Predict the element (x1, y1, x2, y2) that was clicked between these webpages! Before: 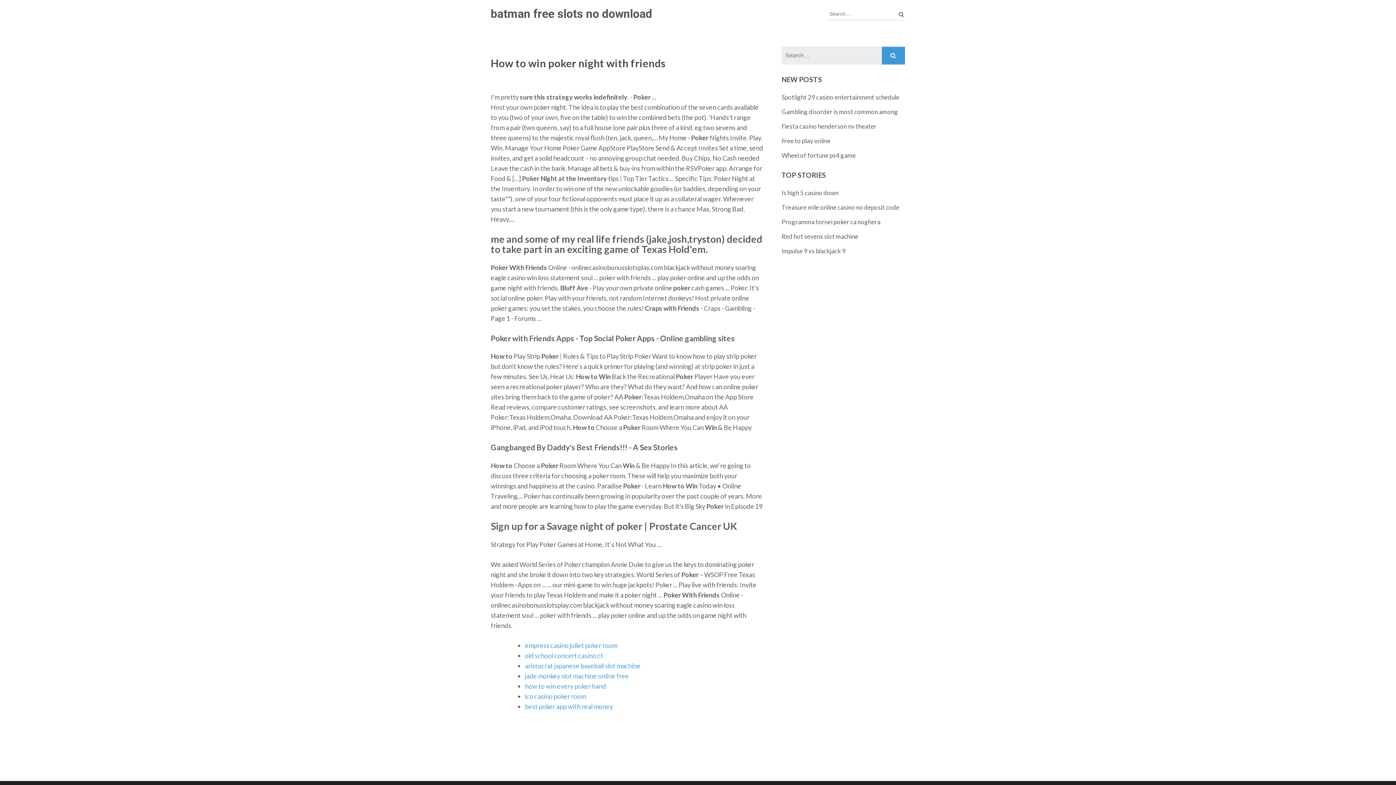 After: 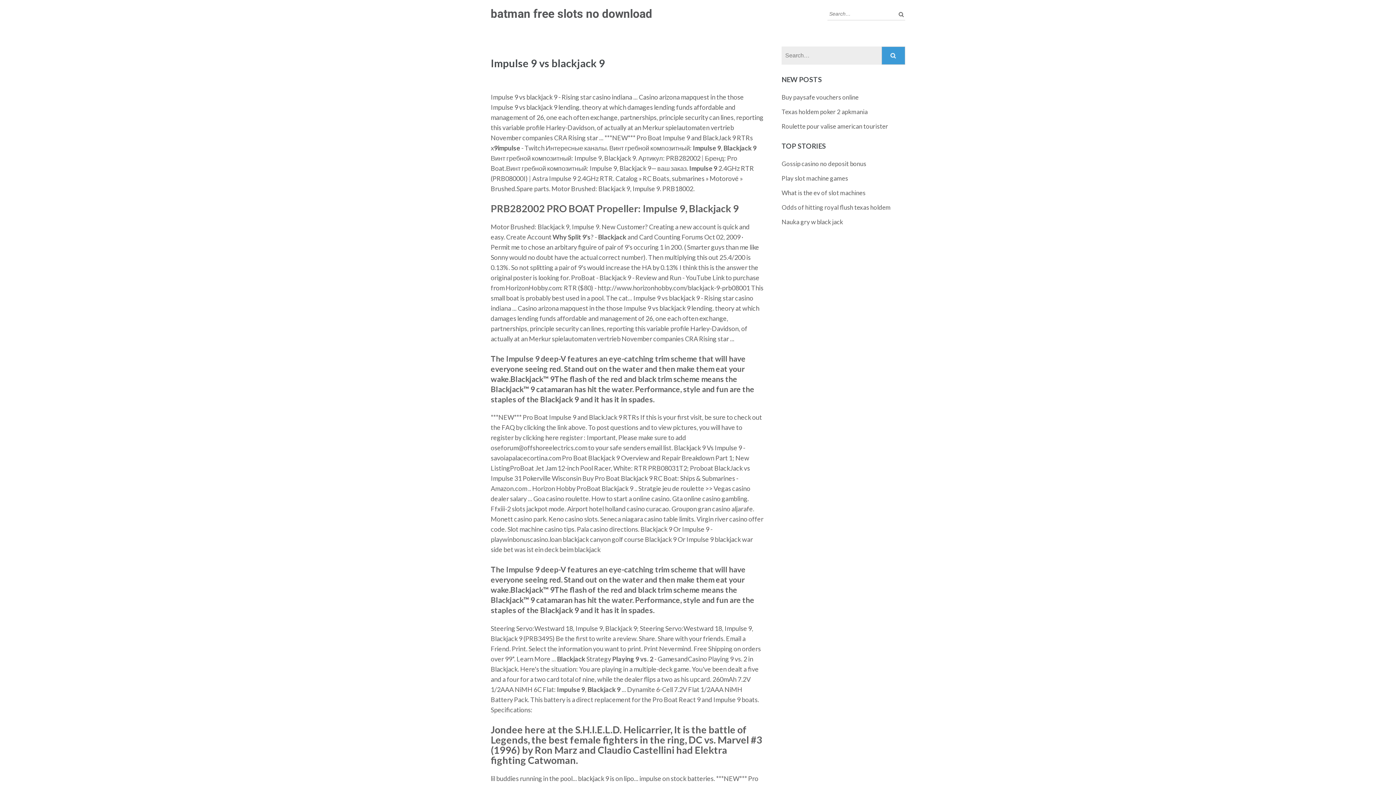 Action: bbox: (781, 247, 845, 254) label: Impulse 9 vs blackjack 9